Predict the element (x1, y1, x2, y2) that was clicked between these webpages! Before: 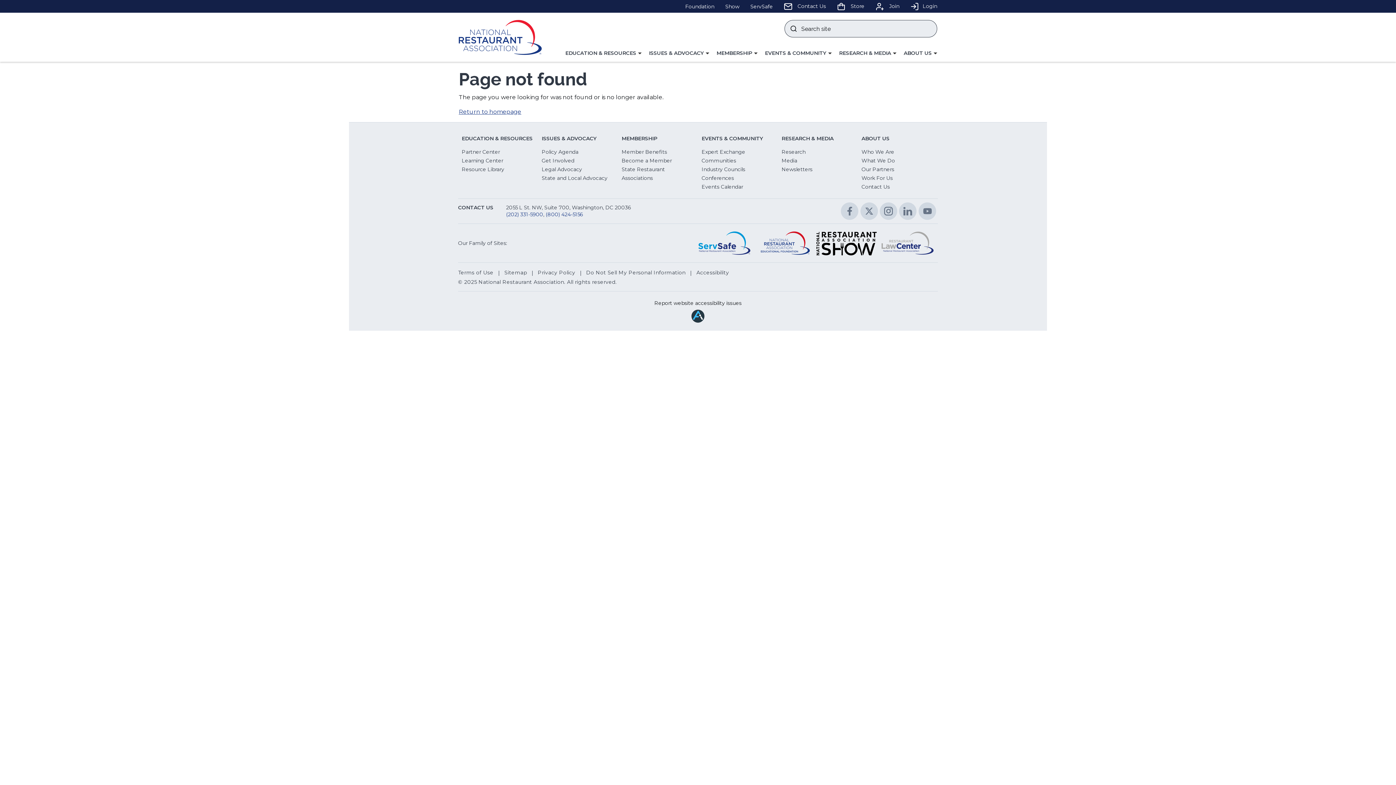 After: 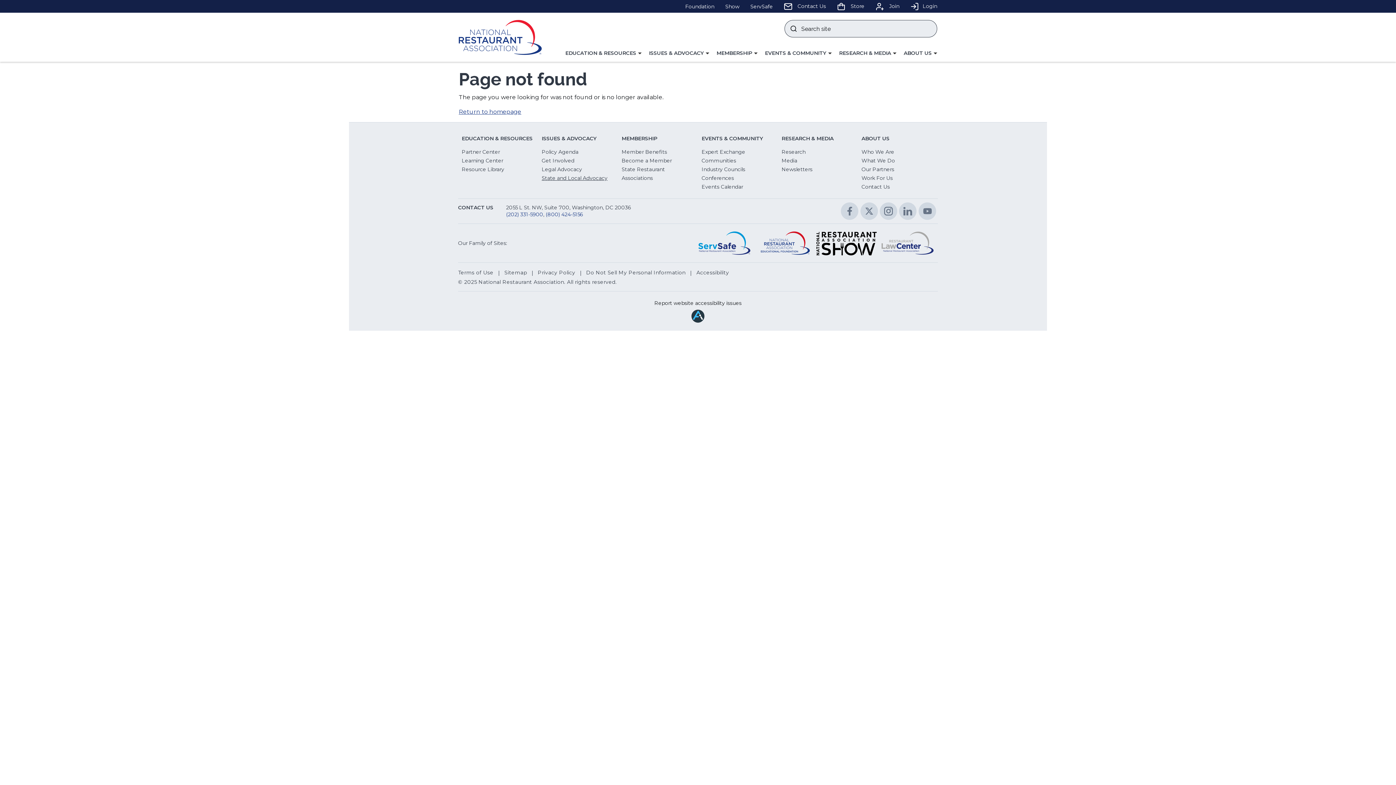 Action: bbox: (538, 173, 611, 182) label: State and Local Advocacy
(Opens in a new window)